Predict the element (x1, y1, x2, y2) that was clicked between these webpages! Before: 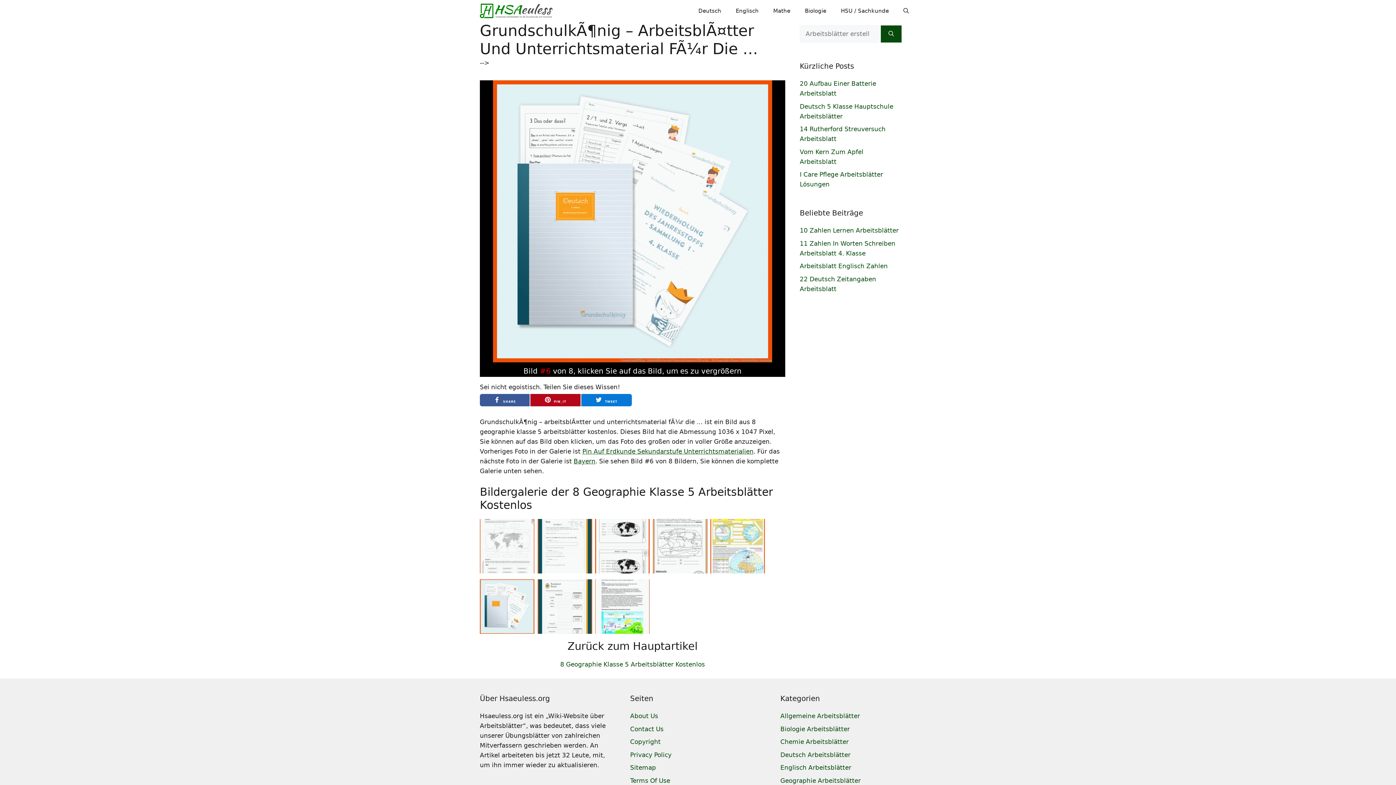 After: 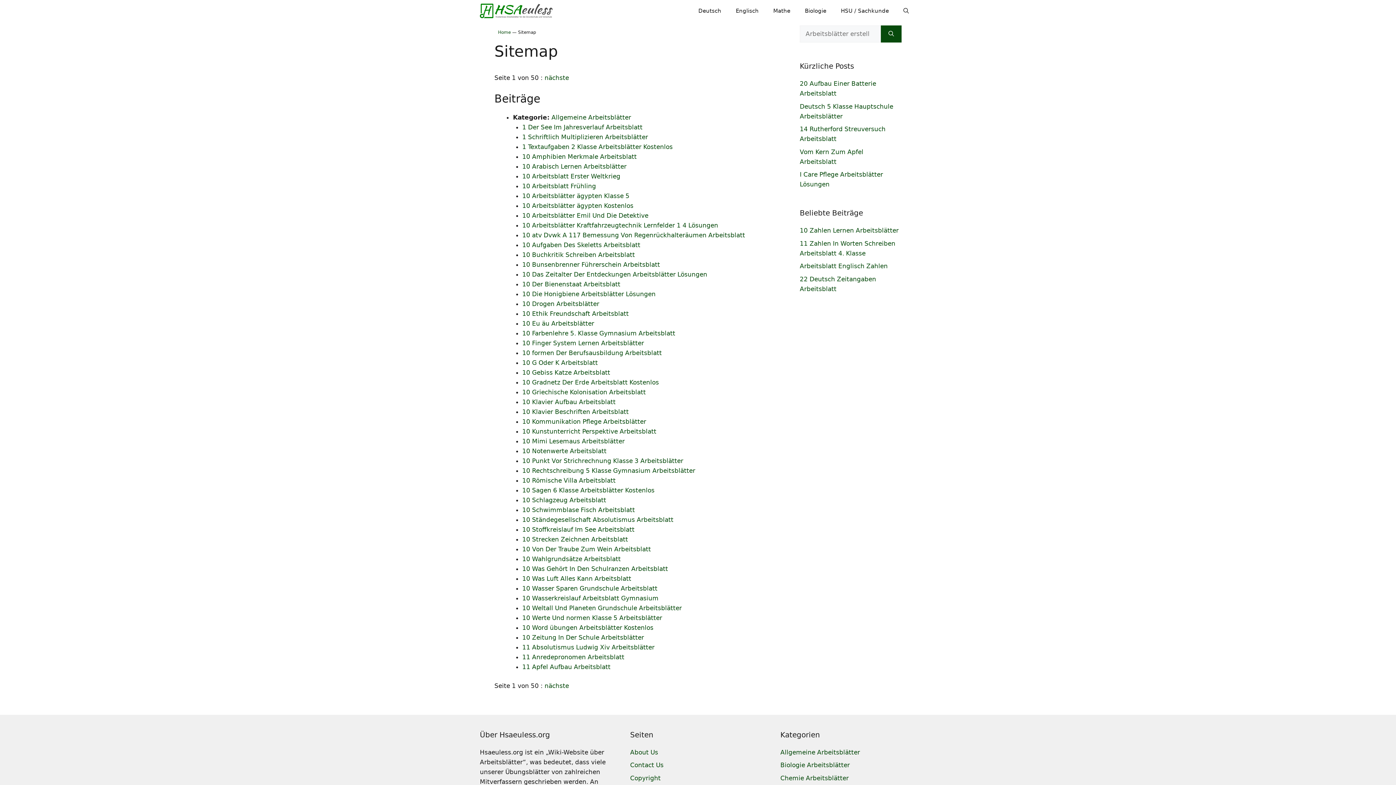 Action: bbox: (630, 764, 656, 771) label: Sitemap